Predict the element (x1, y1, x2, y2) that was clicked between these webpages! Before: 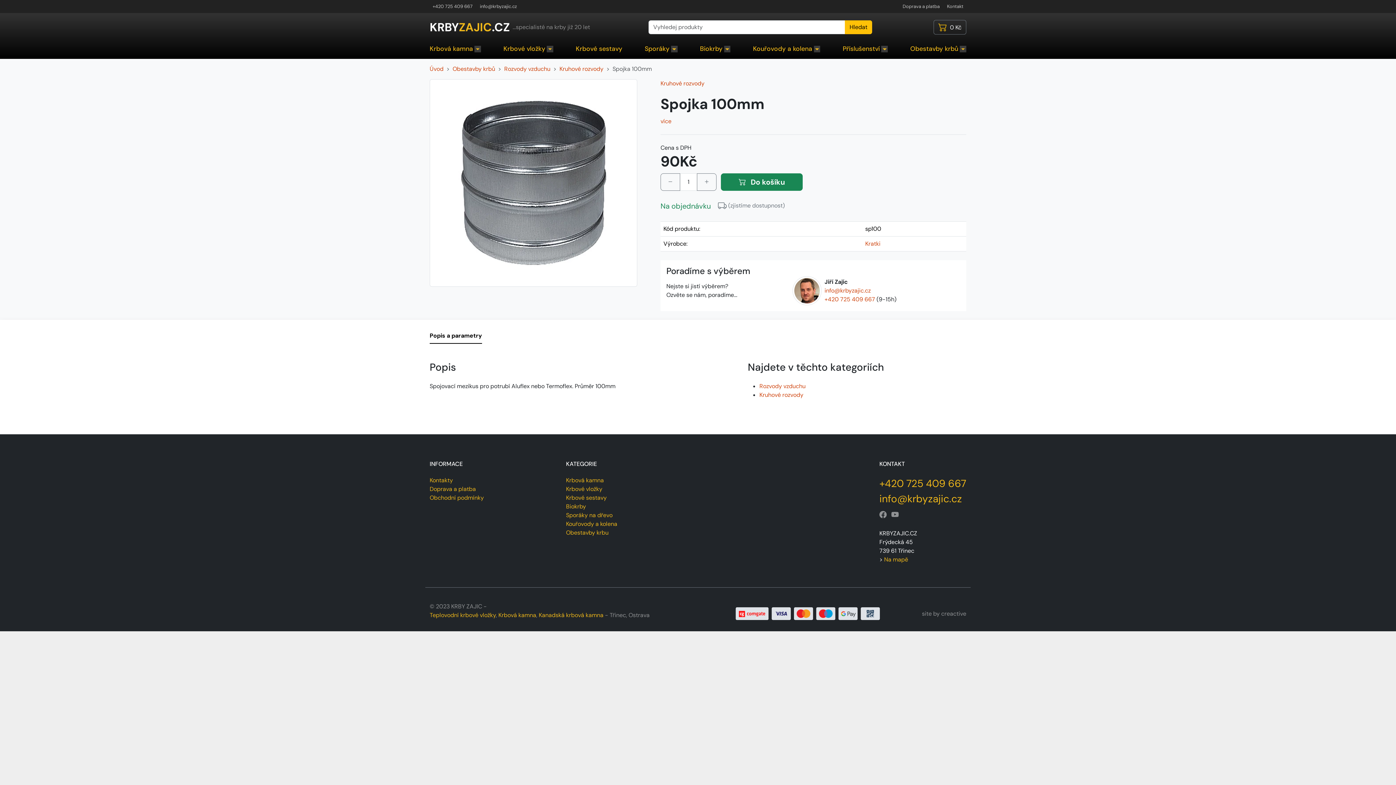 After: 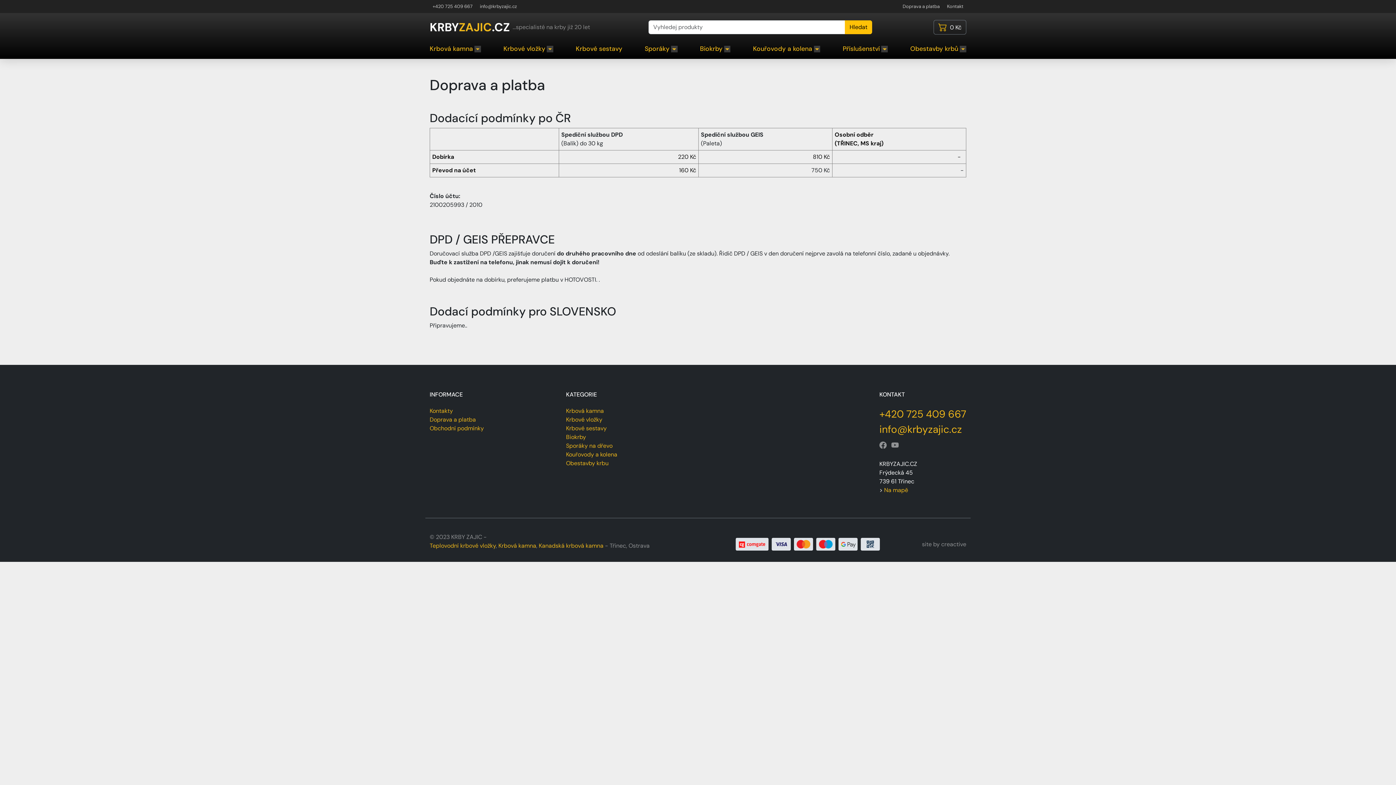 Action: label: Doprava a platba bbox: (429, 485, 476, 492)